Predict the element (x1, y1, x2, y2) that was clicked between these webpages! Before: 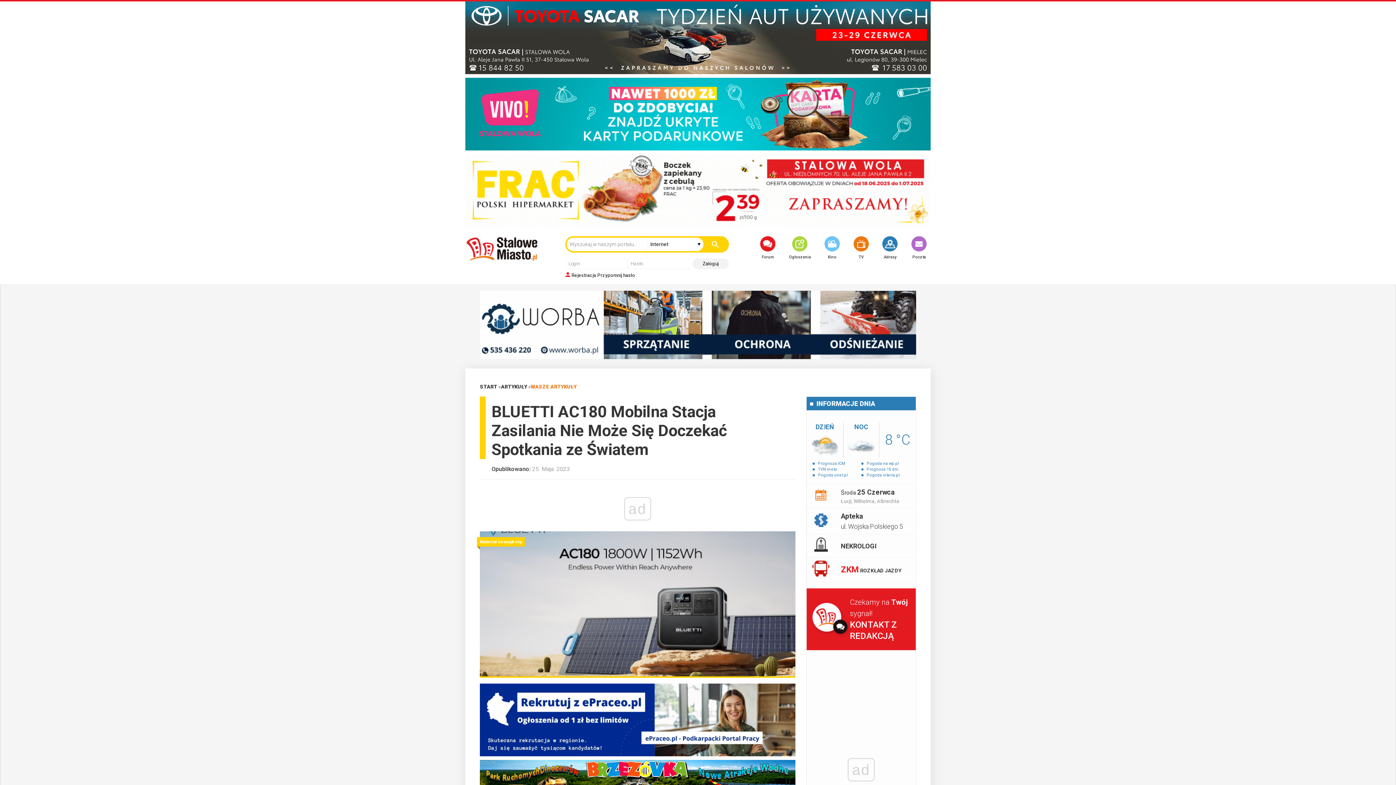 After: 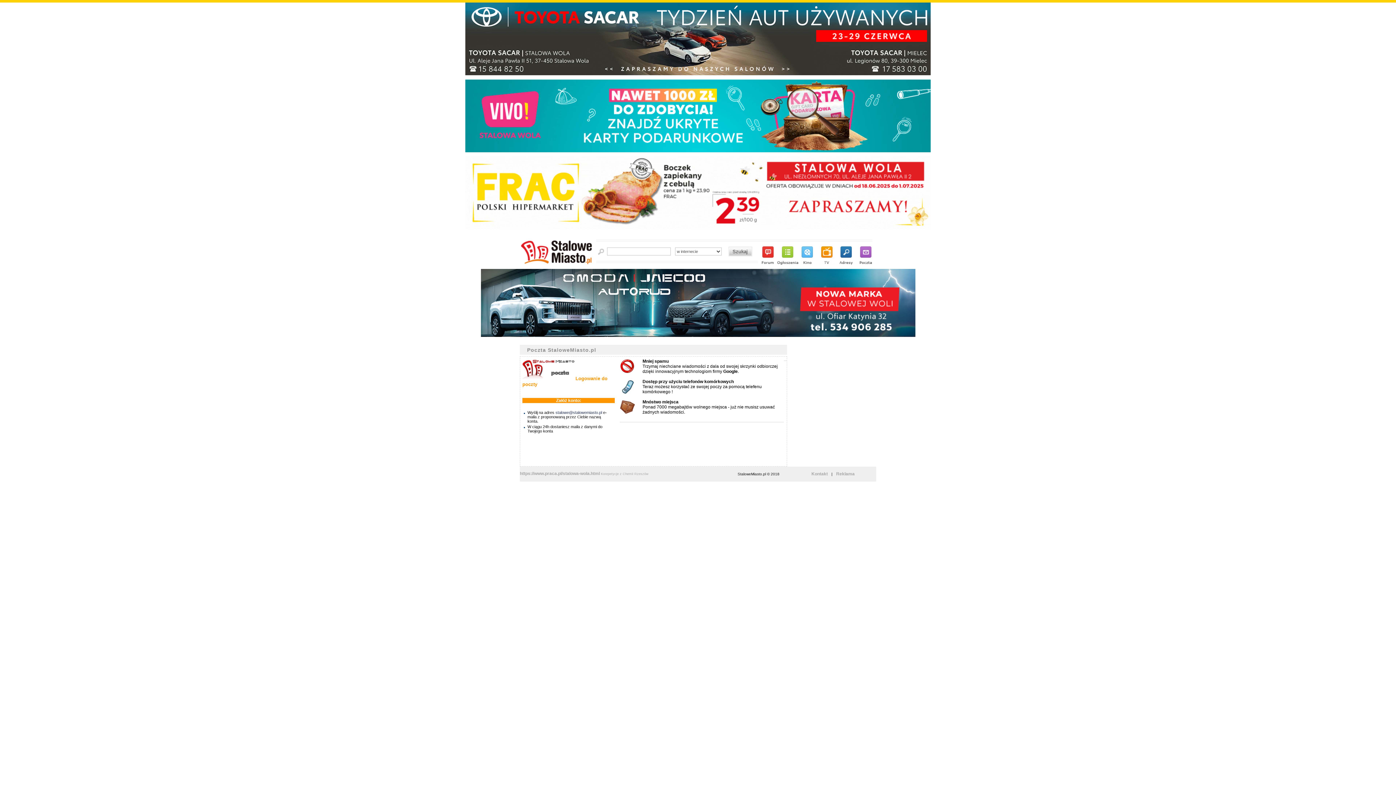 Action: label: Poczta bbox: (911, 236, 926, 260)